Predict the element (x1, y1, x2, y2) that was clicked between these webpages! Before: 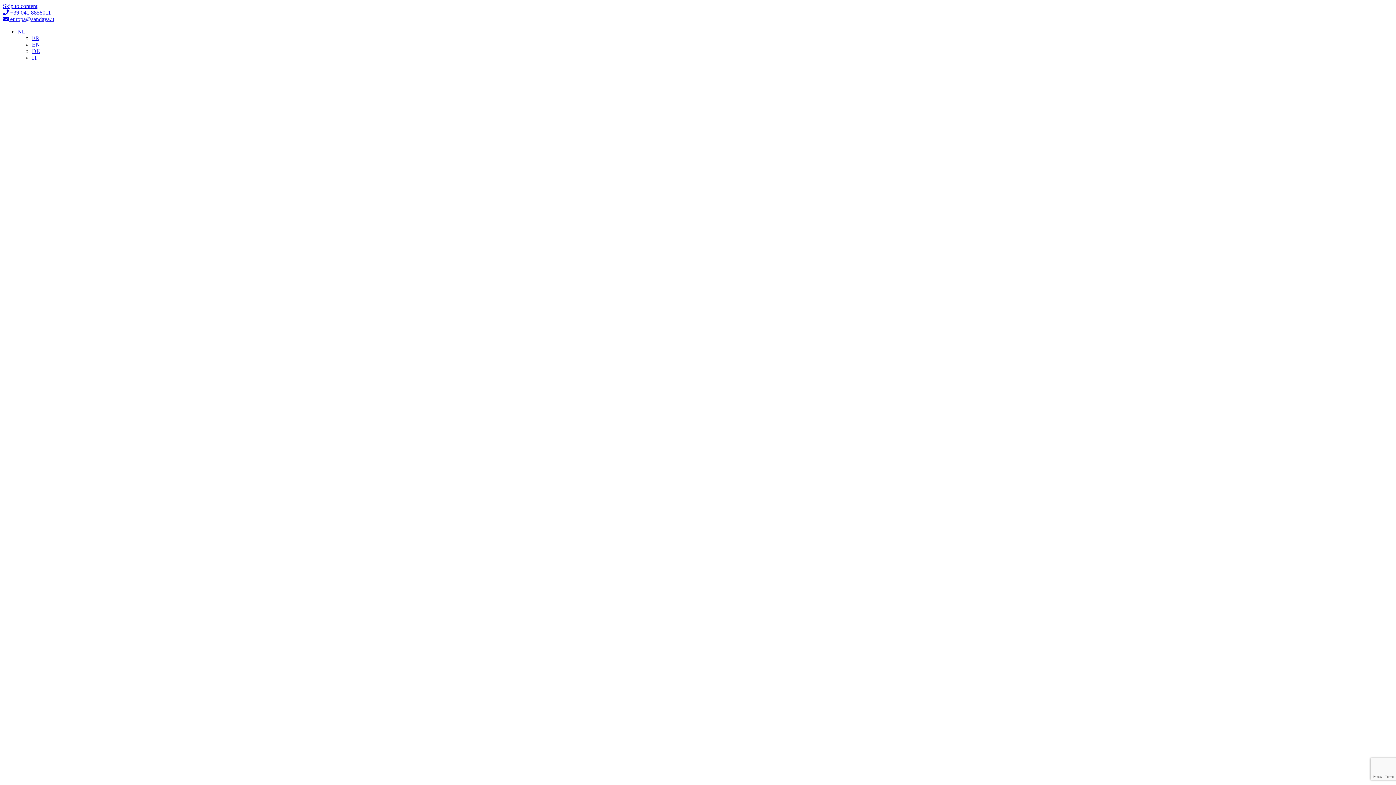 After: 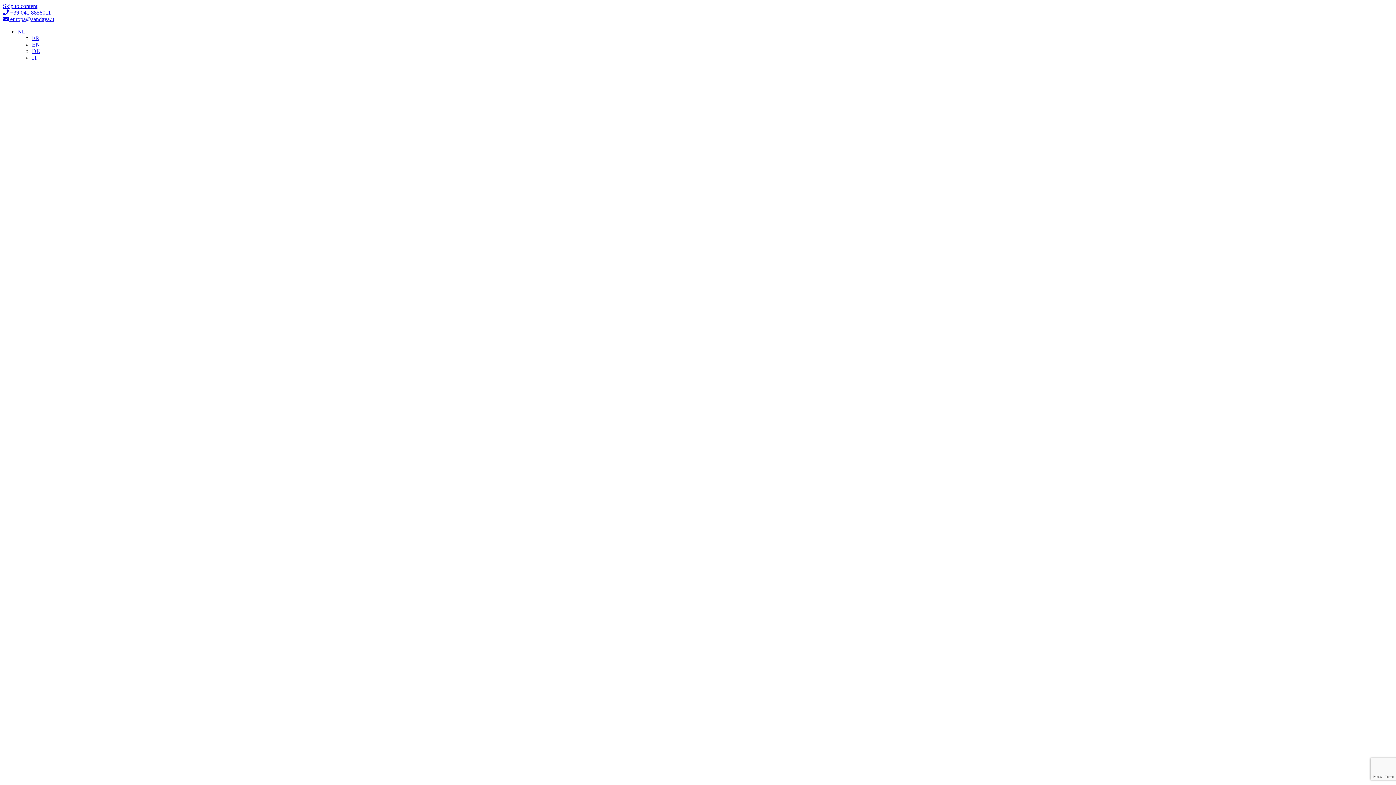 Action: label: NL bbox: (17, 28, 25, 34)